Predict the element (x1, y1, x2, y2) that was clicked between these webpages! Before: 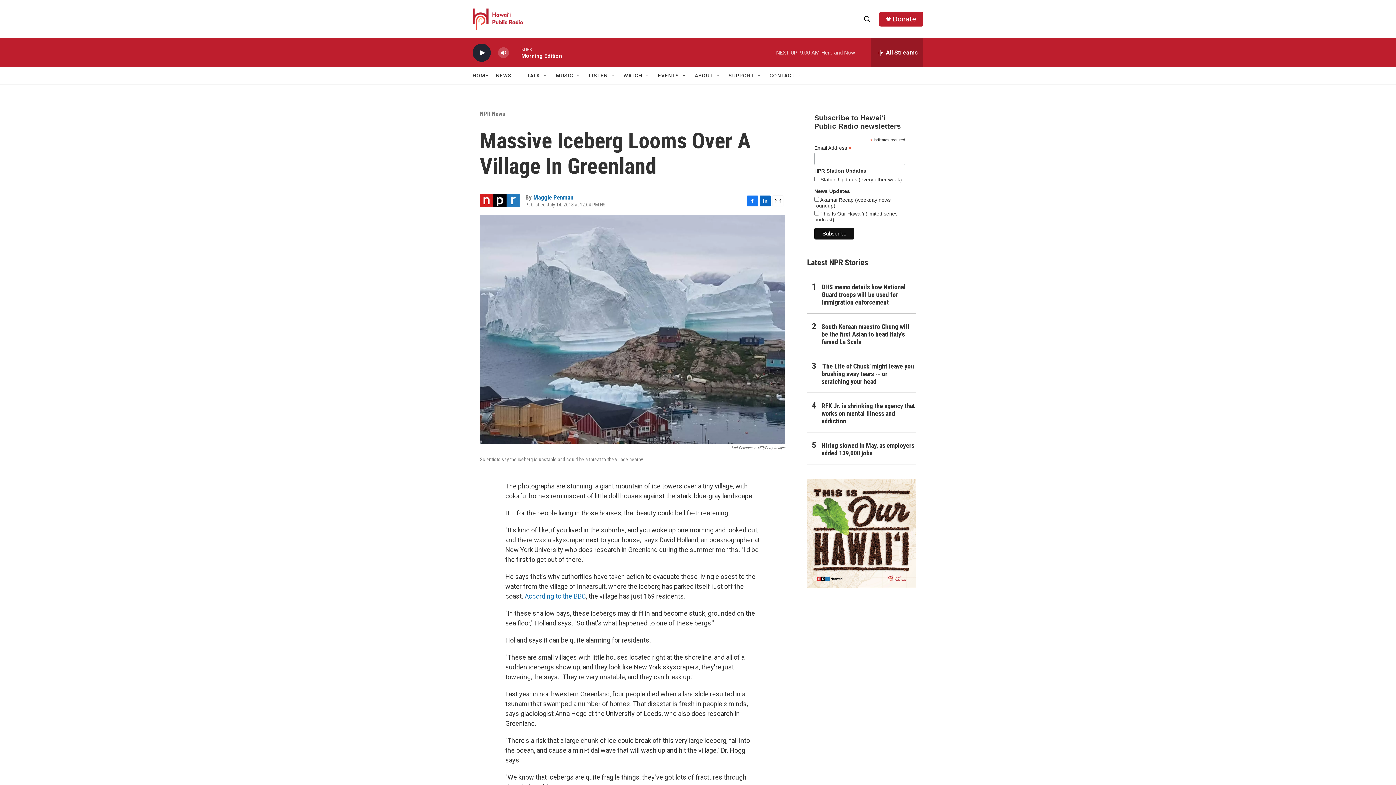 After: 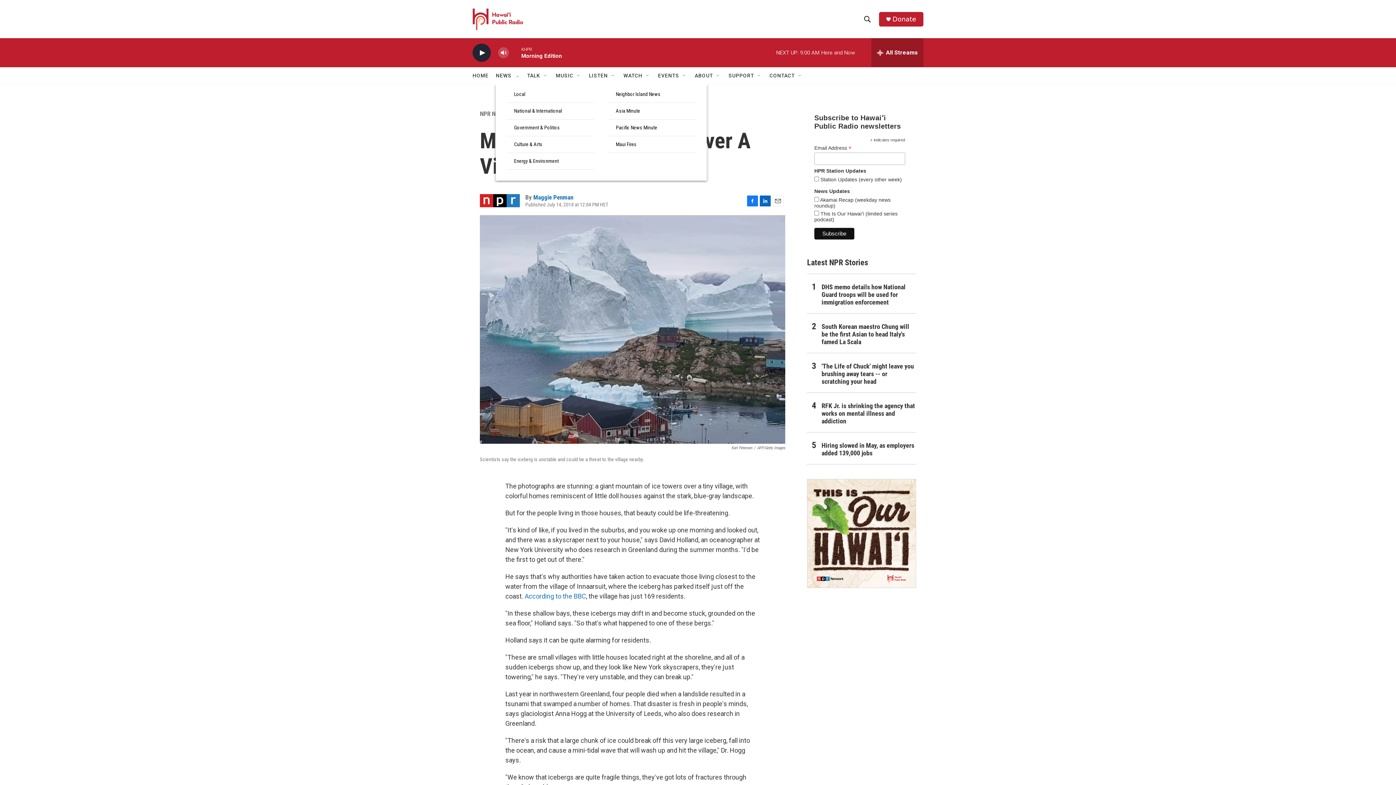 Action: label: Open Sub Navigation bbox: (514, 72, 520, 78)